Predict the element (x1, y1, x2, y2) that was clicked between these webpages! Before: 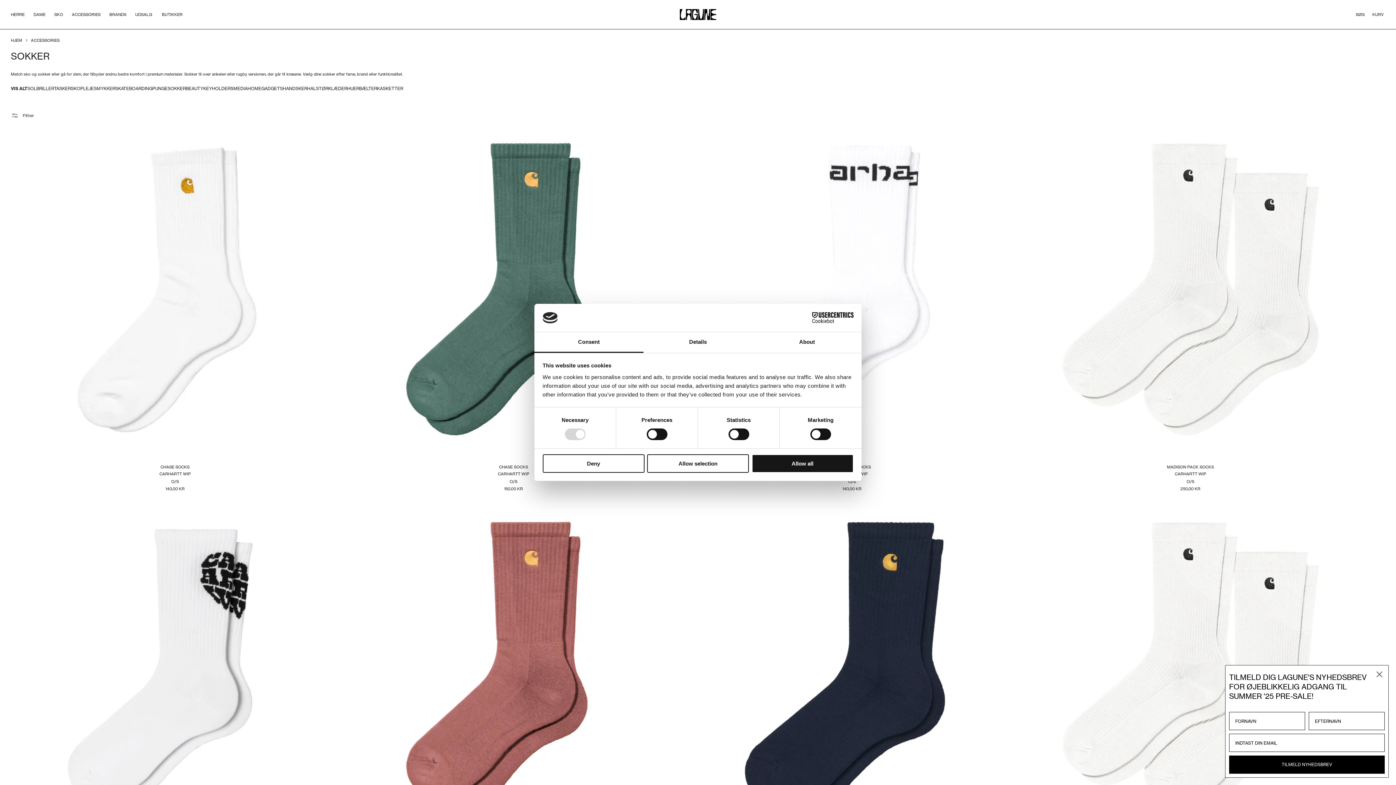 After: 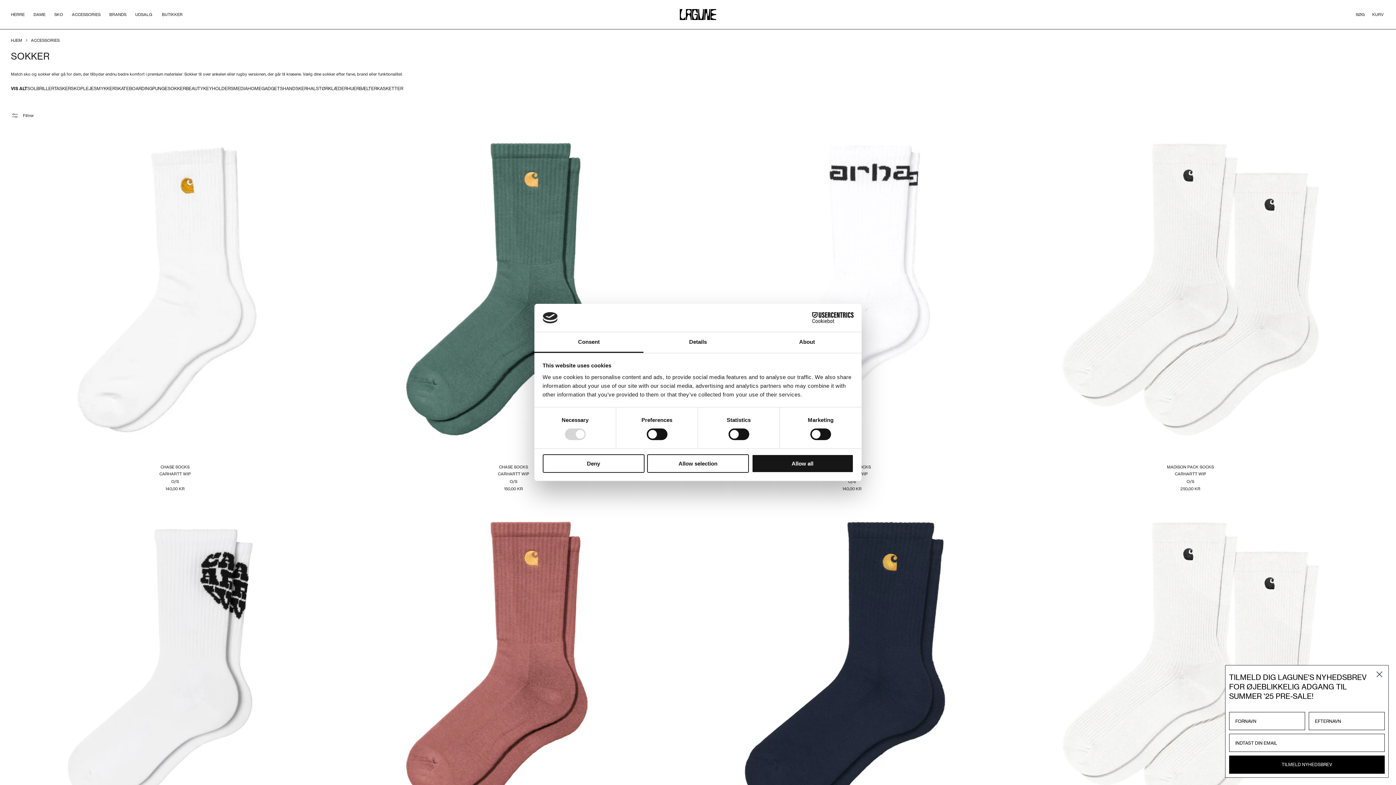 Action: bbox: (534, 332, 643, 353) label: Consent